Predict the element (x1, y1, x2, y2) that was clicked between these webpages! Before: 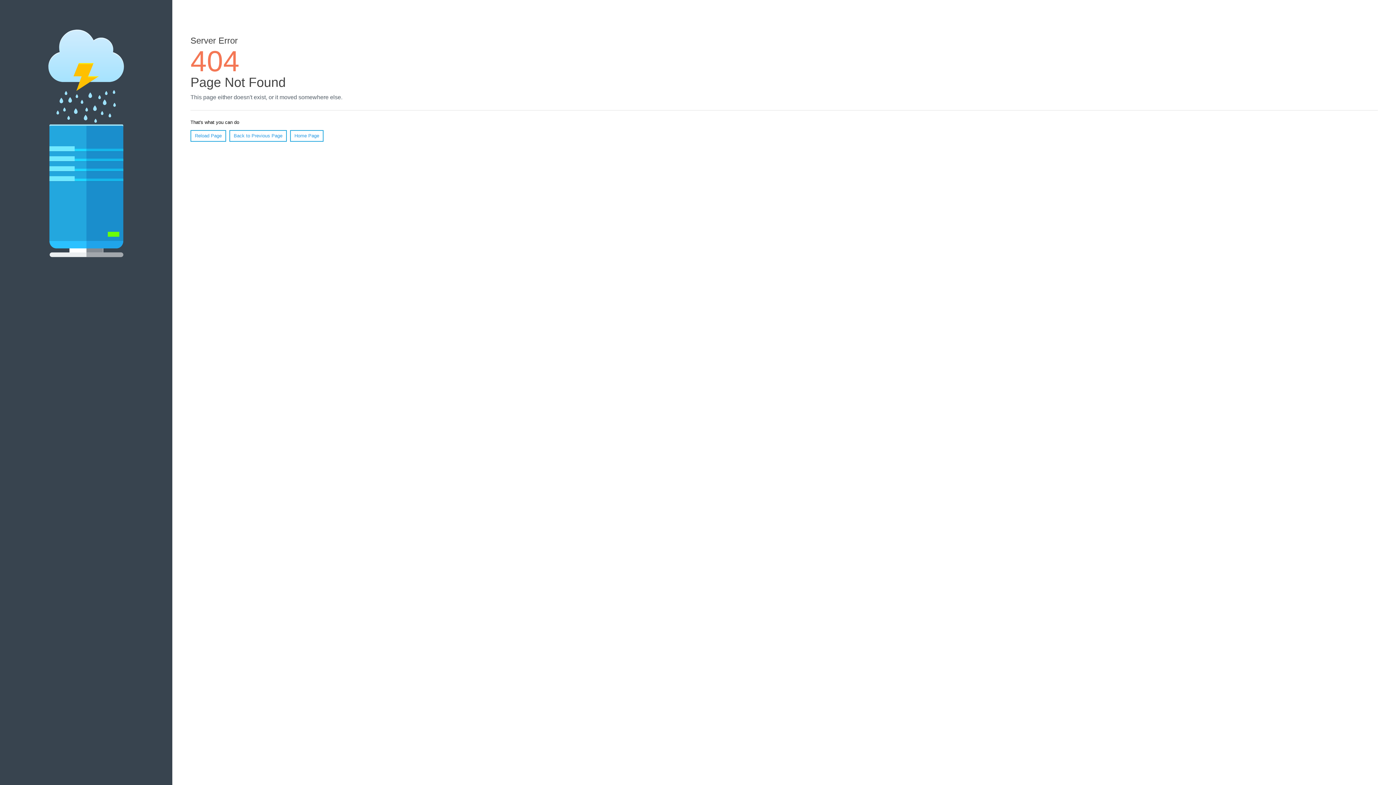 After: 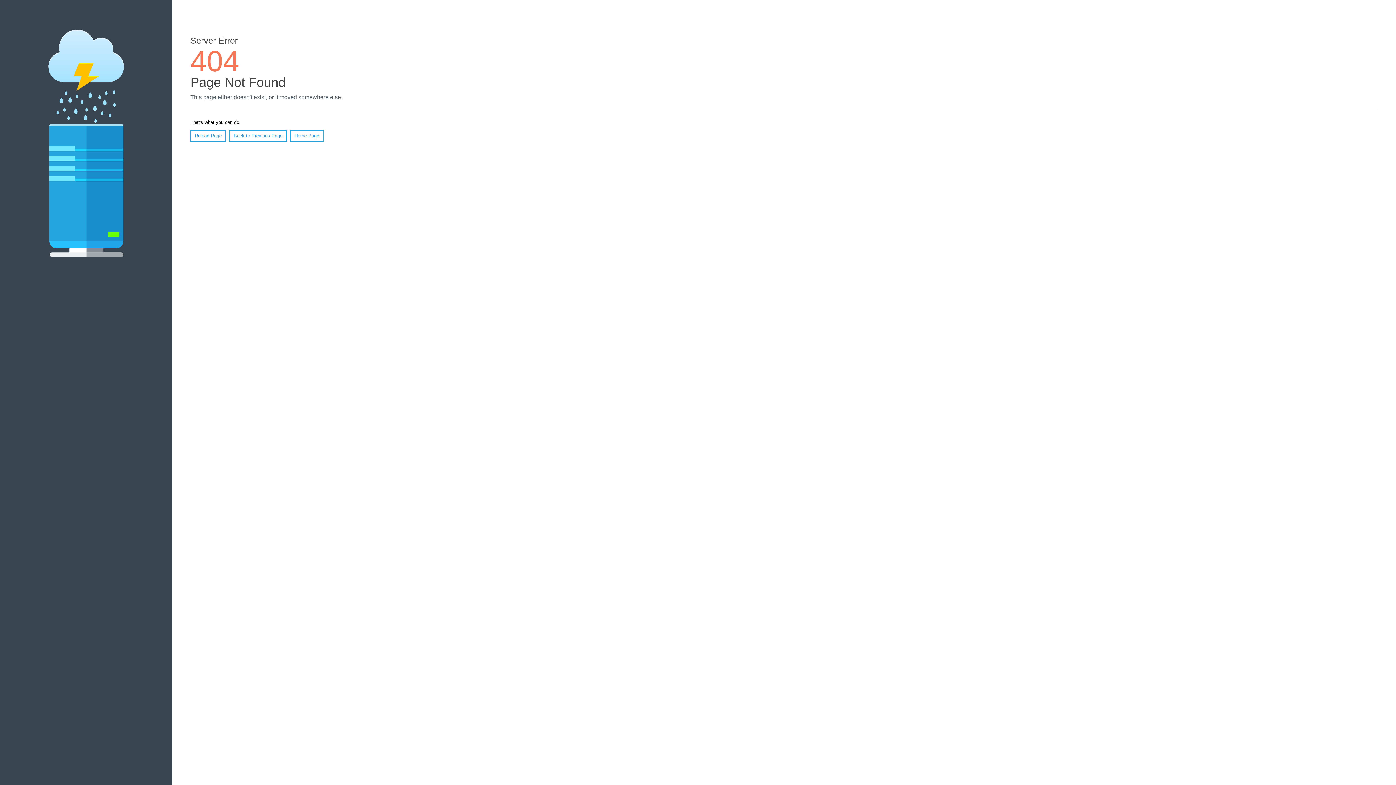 Action: bbox: (190, 130, 226, 141) label: Reload Page